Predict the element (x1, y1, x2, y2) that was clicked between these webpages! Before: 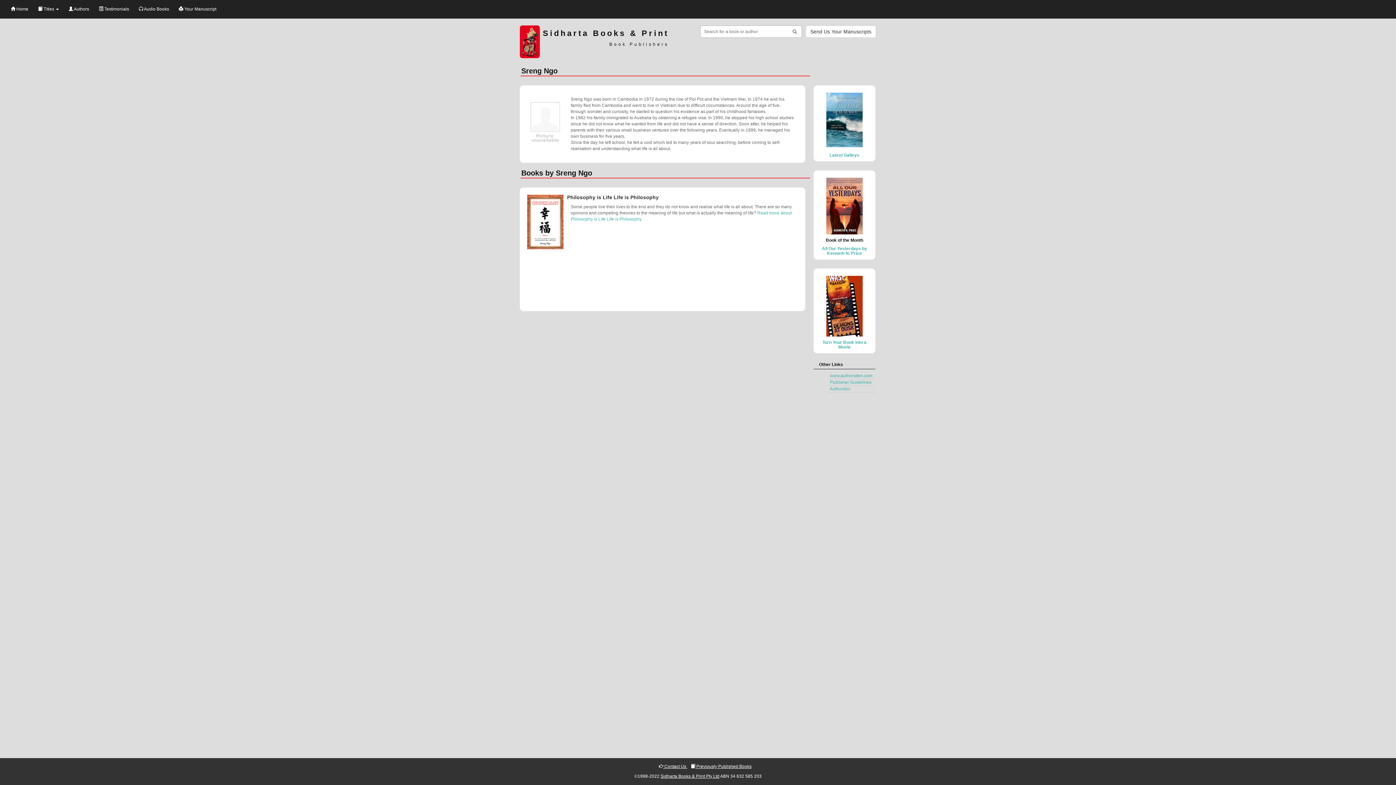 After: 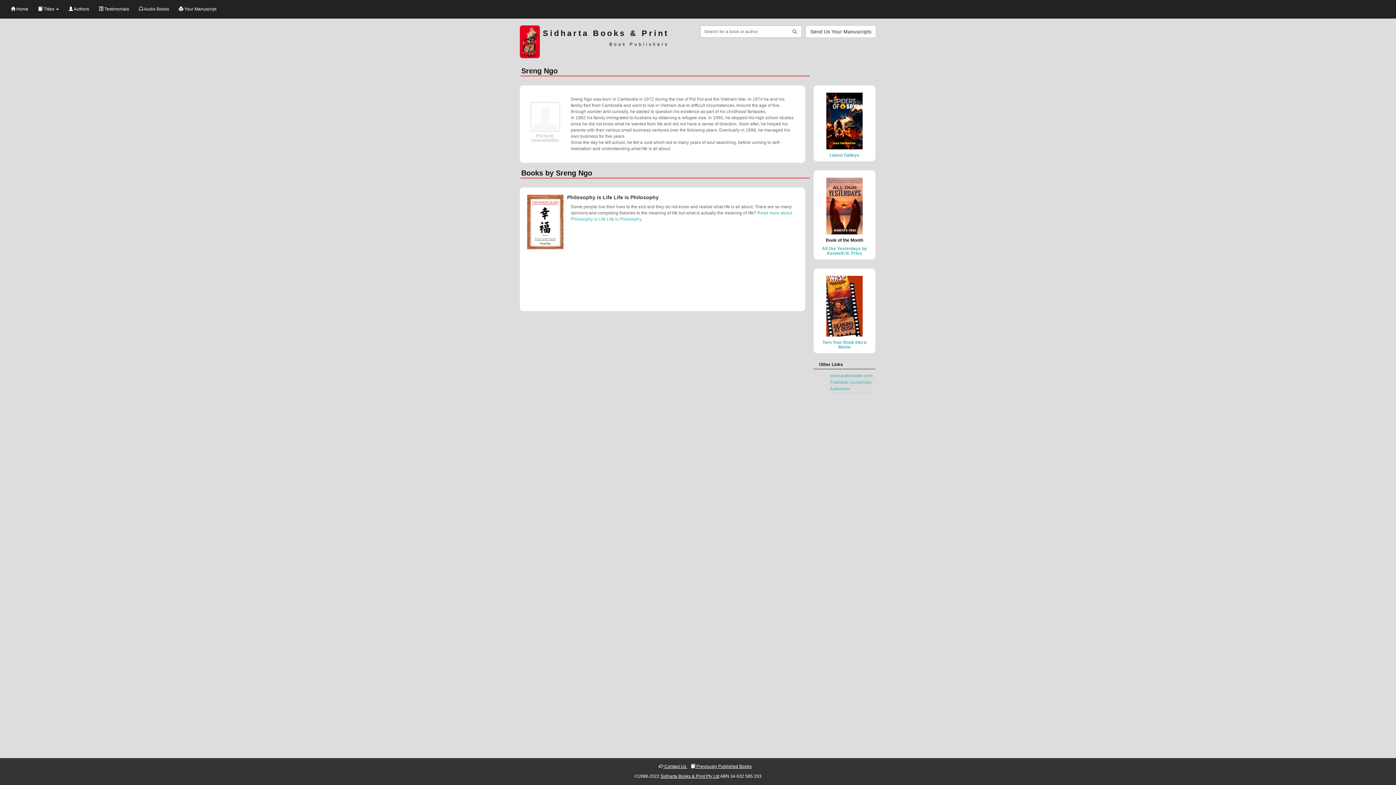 Action: bbox: (826, 303, 862, 308)